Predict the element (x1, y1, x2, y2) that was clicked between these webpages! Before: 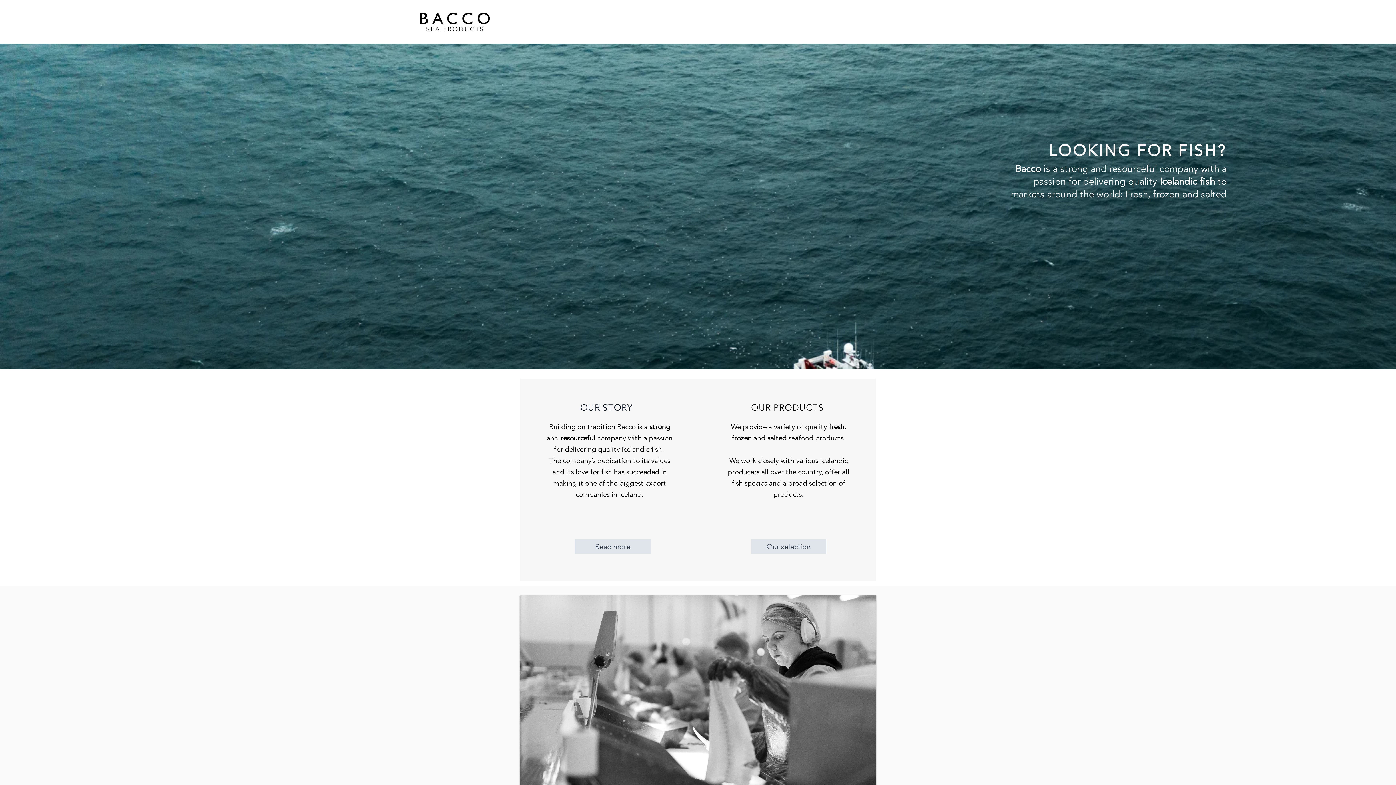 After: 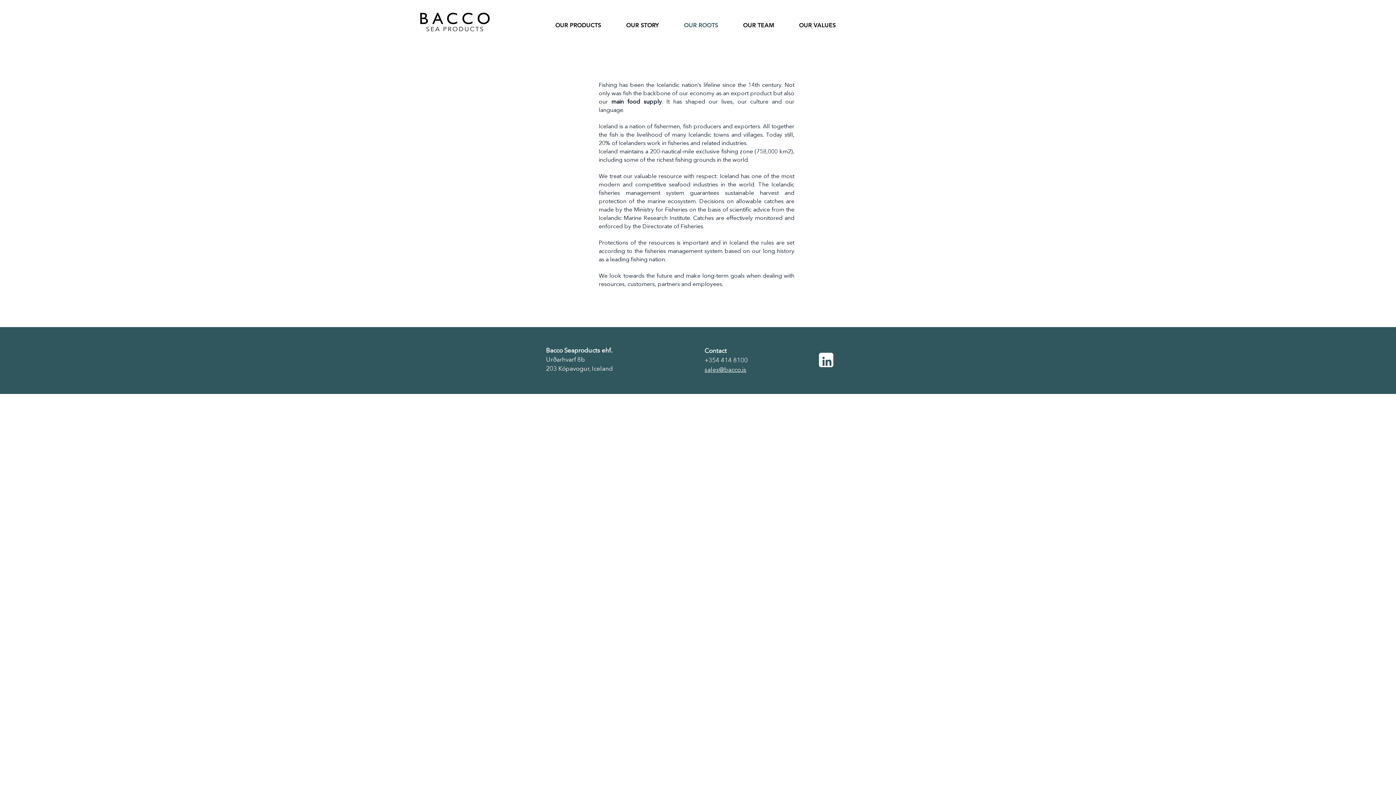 Action: bbox: (671, 16, 730, 34) label: OUR ROOTS